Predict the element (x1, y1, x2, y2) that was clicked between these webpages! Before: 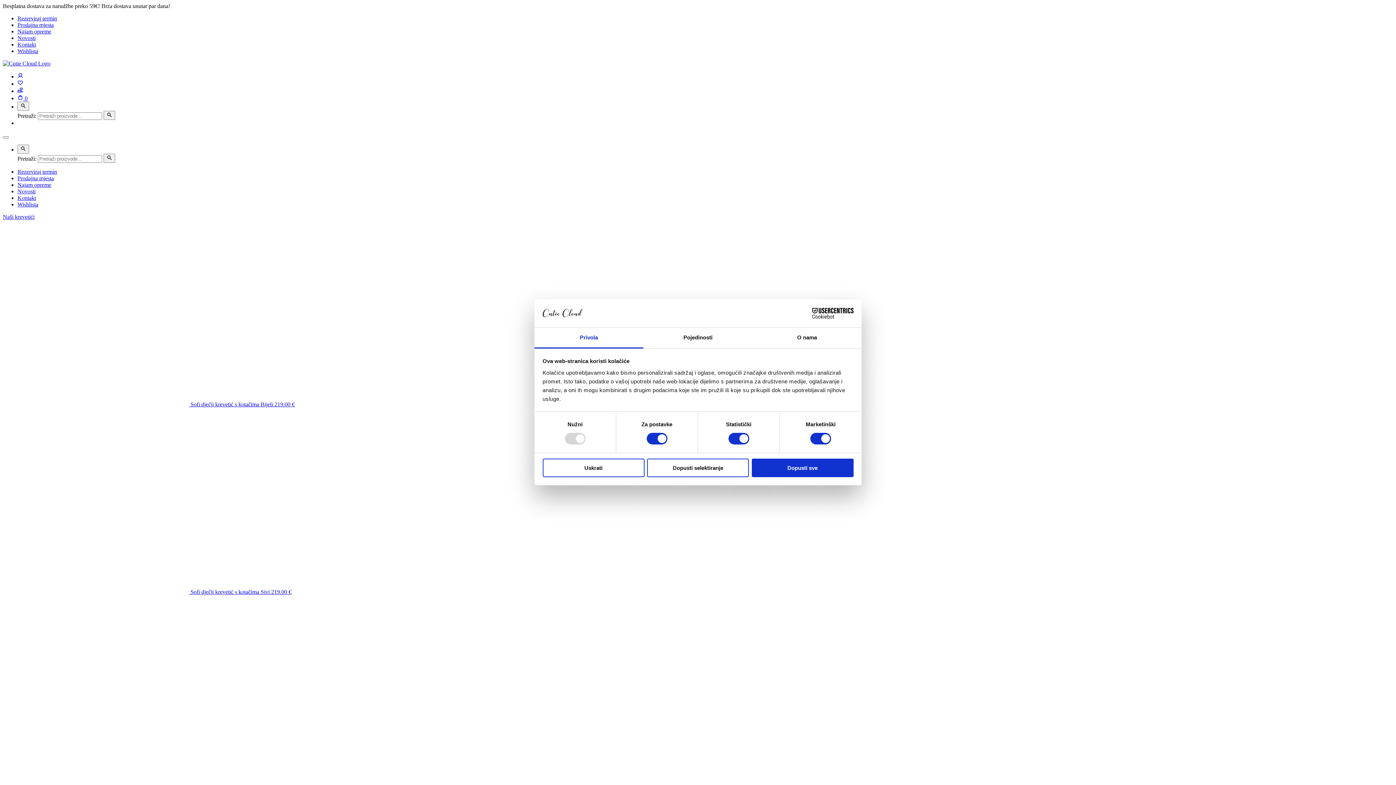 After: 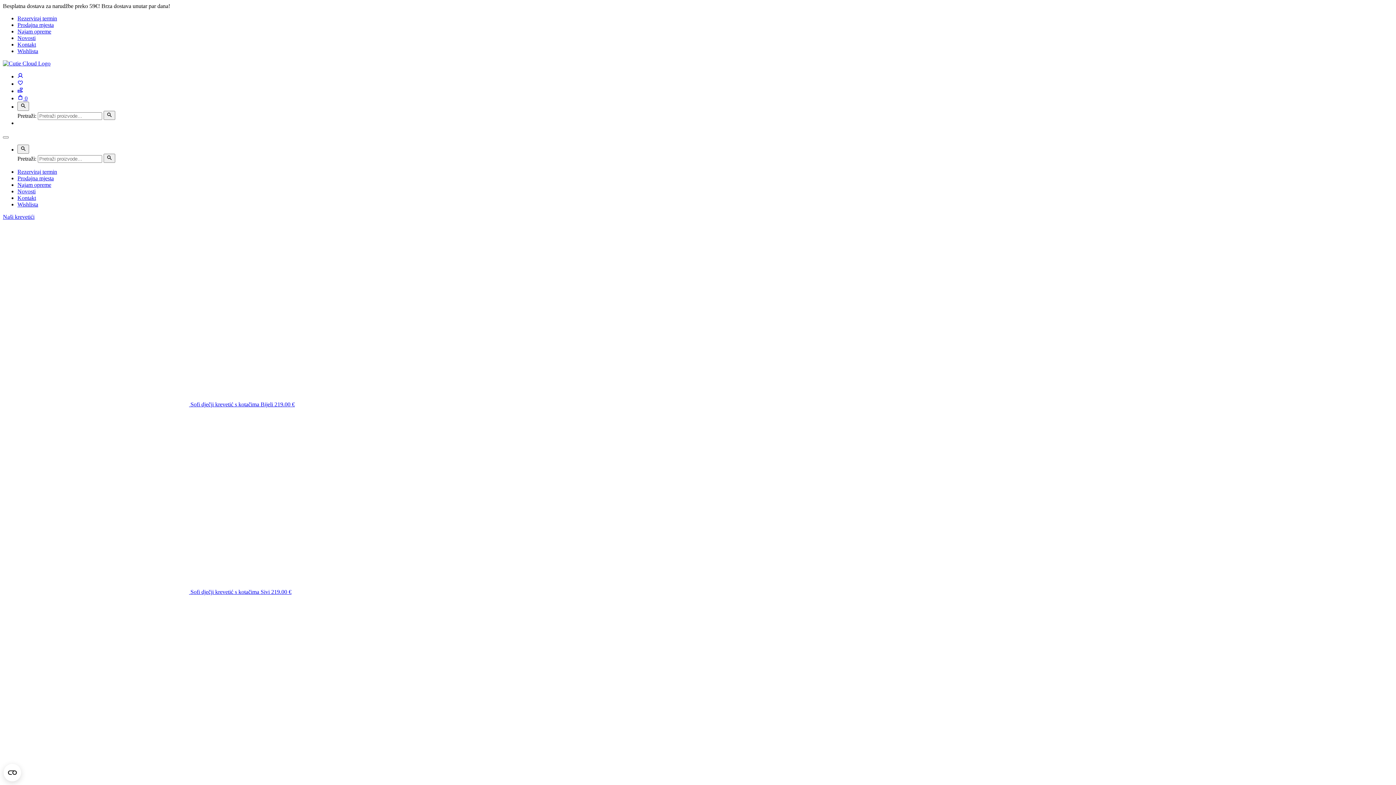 Action: bbox: (542, 458, 644, 477) label: Uskrati